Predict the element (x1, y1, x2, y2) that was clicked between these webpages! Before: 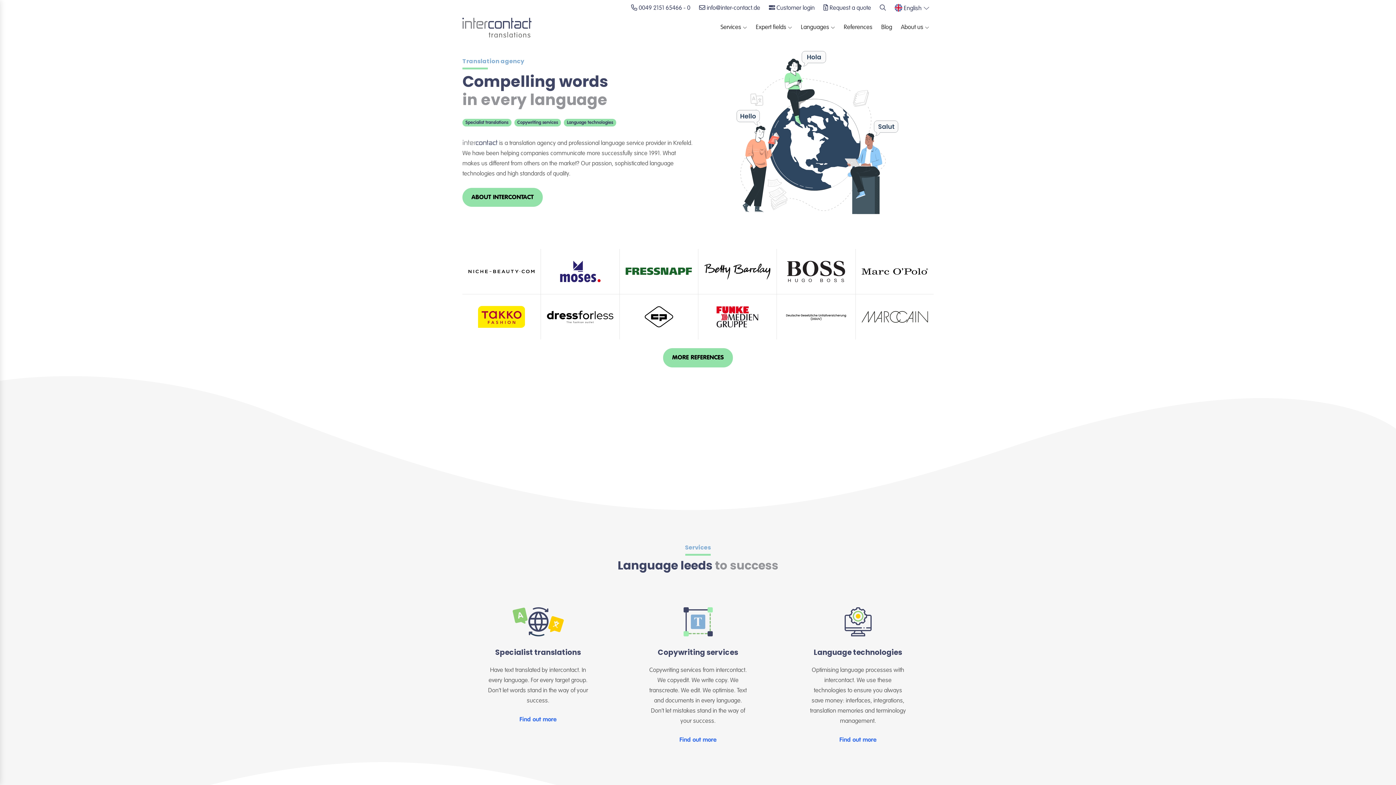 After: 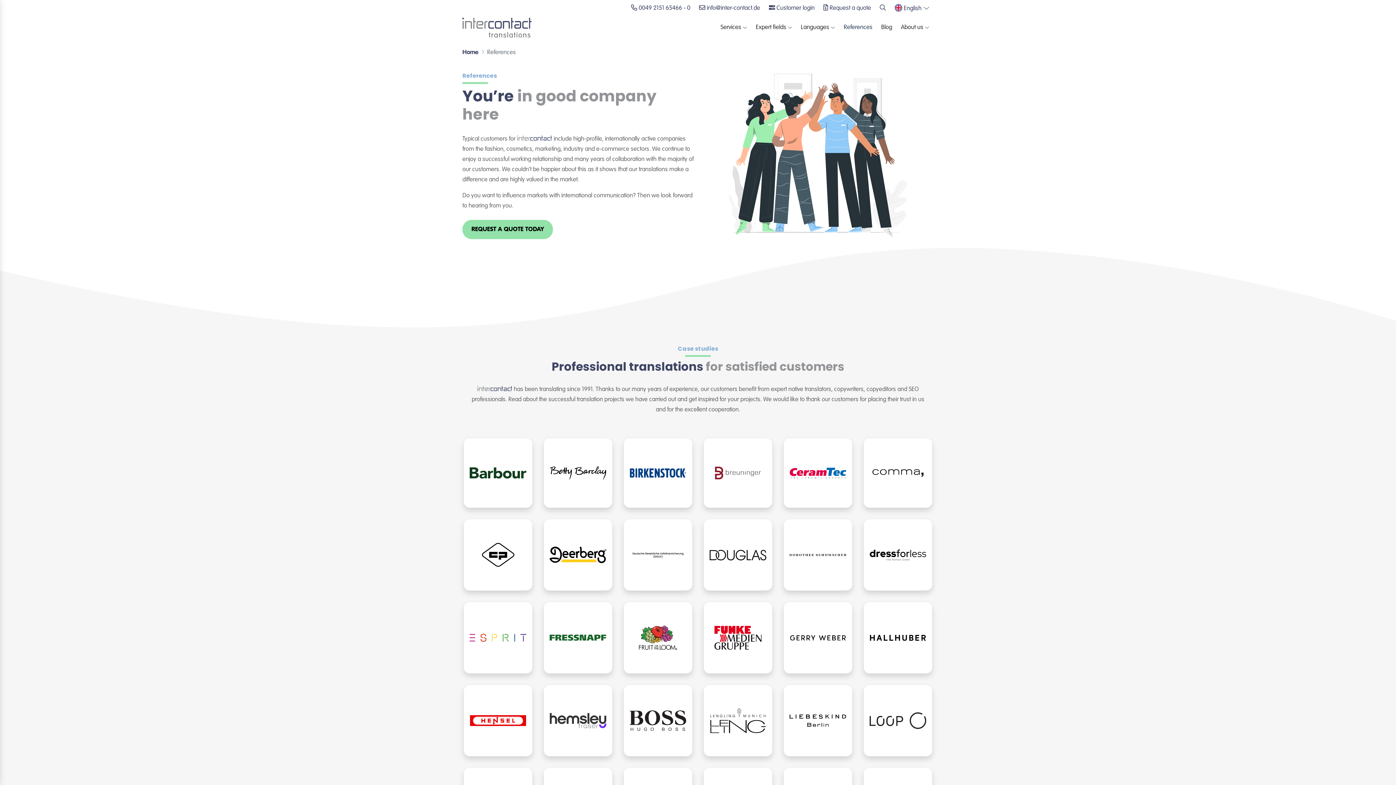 Action: label: References bbox: (839, 13, 877, 41)